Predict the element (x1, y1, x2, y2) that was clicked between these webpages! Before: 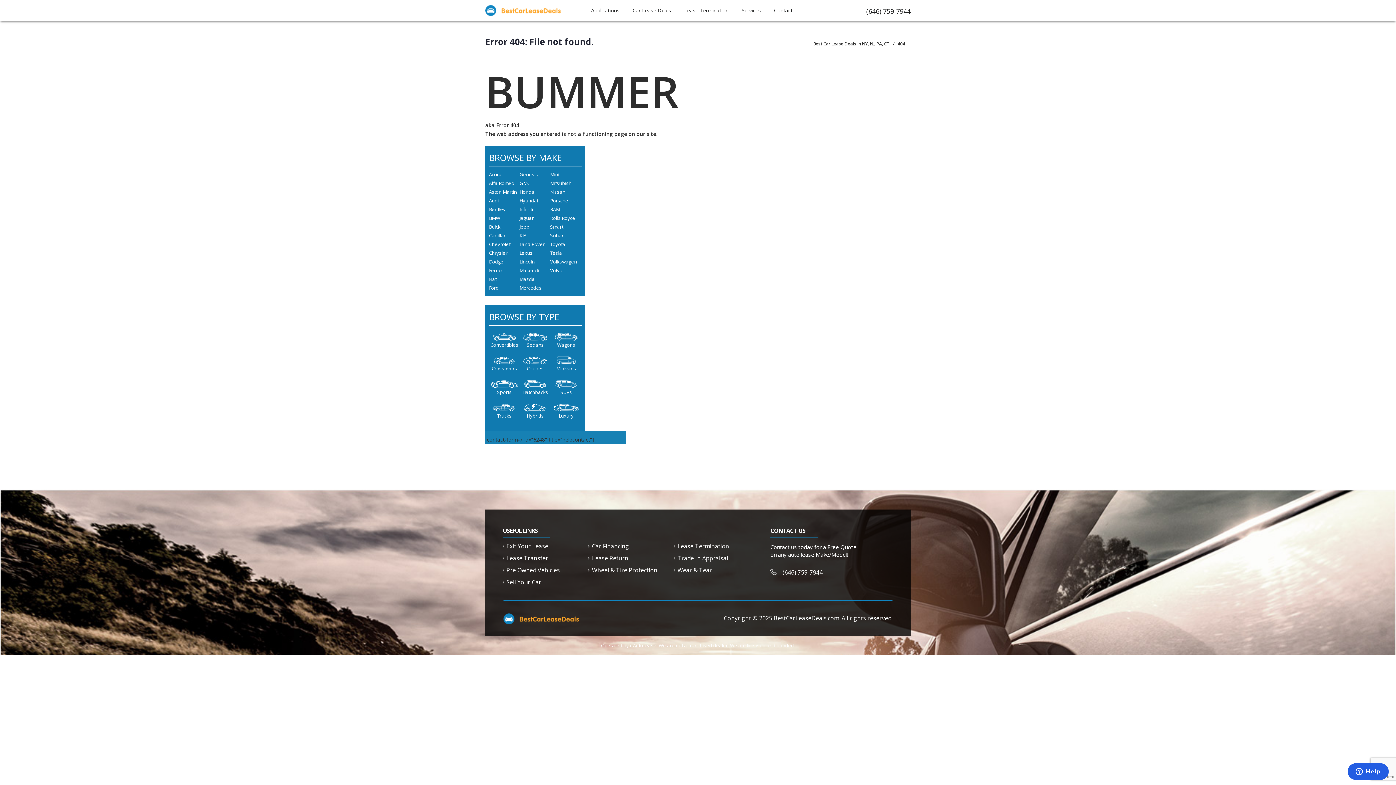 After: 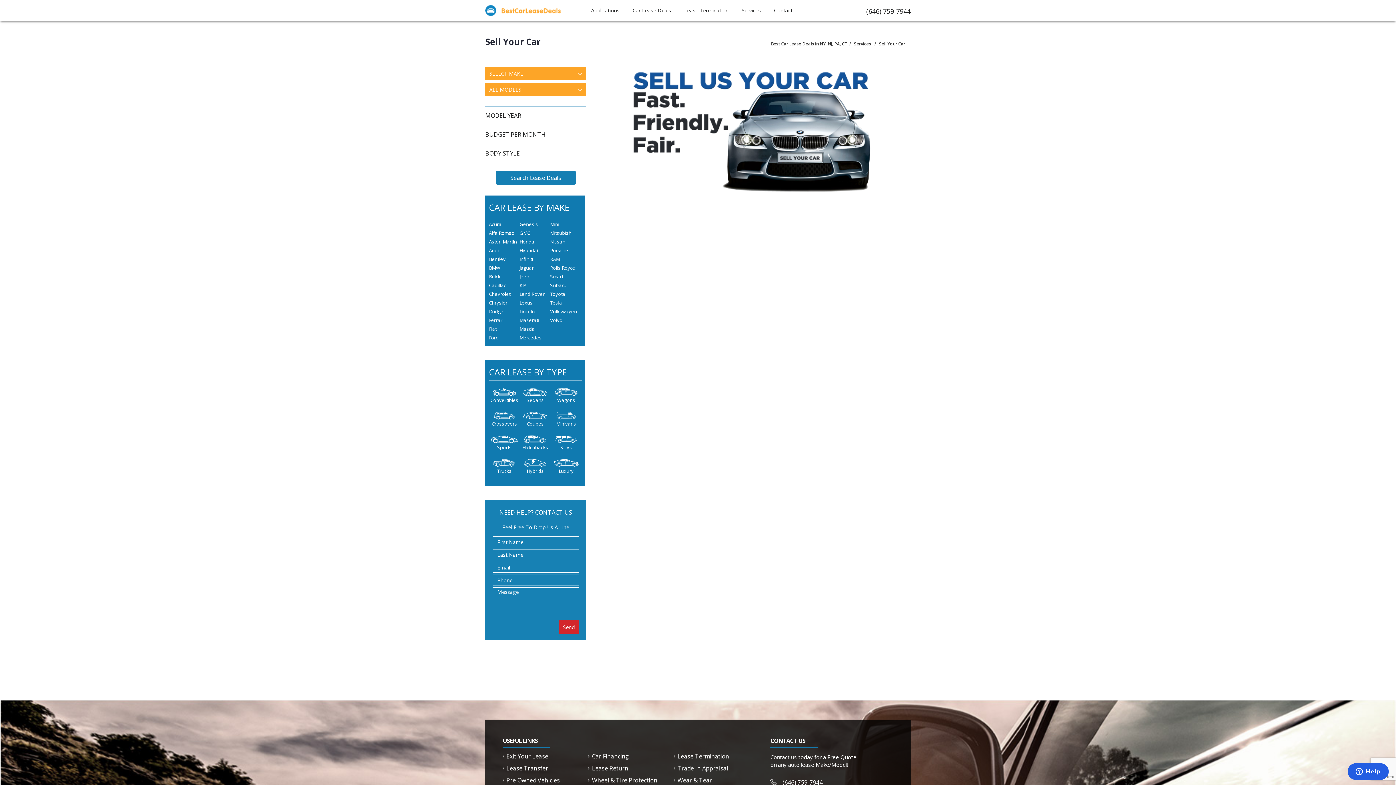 Action: bbox: (502, 579, 541, 585) label: Sell Your Car